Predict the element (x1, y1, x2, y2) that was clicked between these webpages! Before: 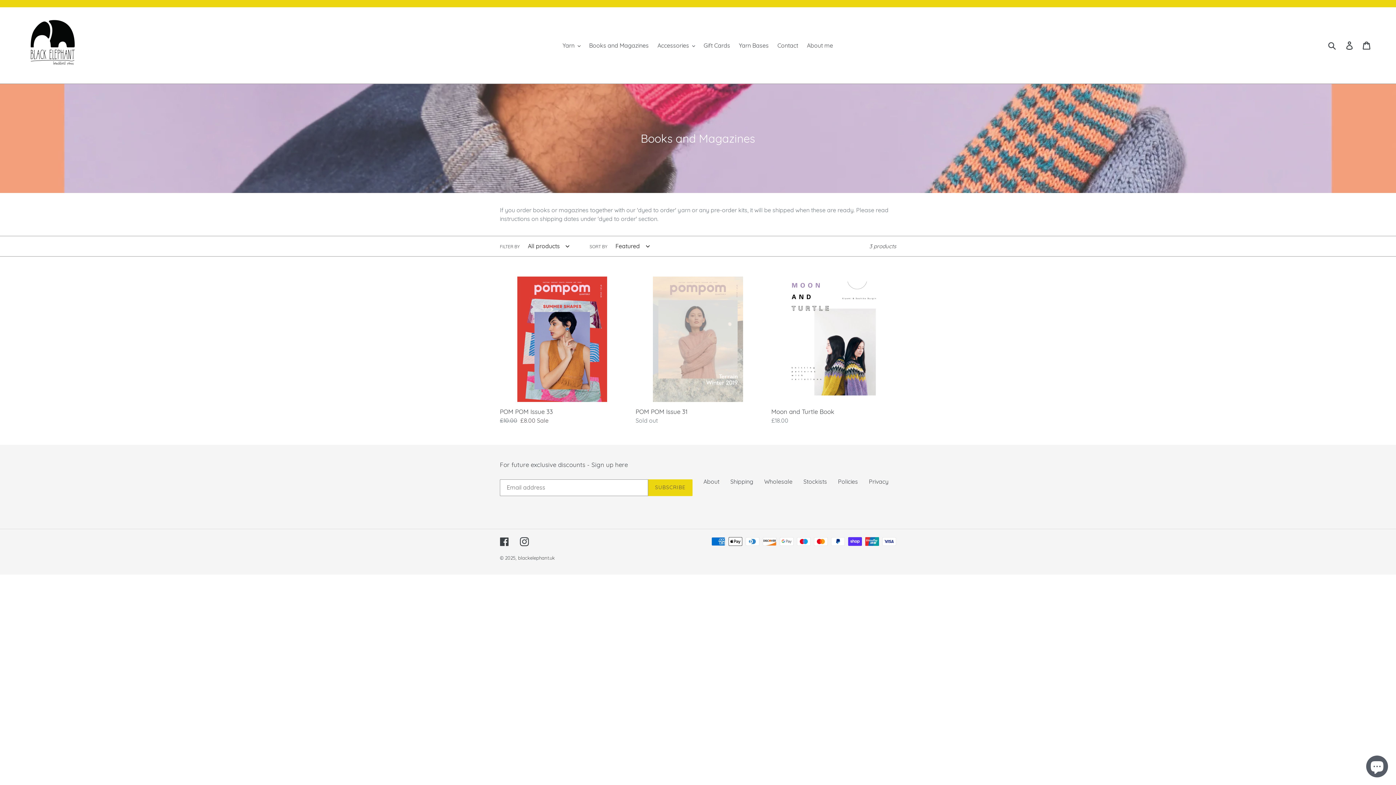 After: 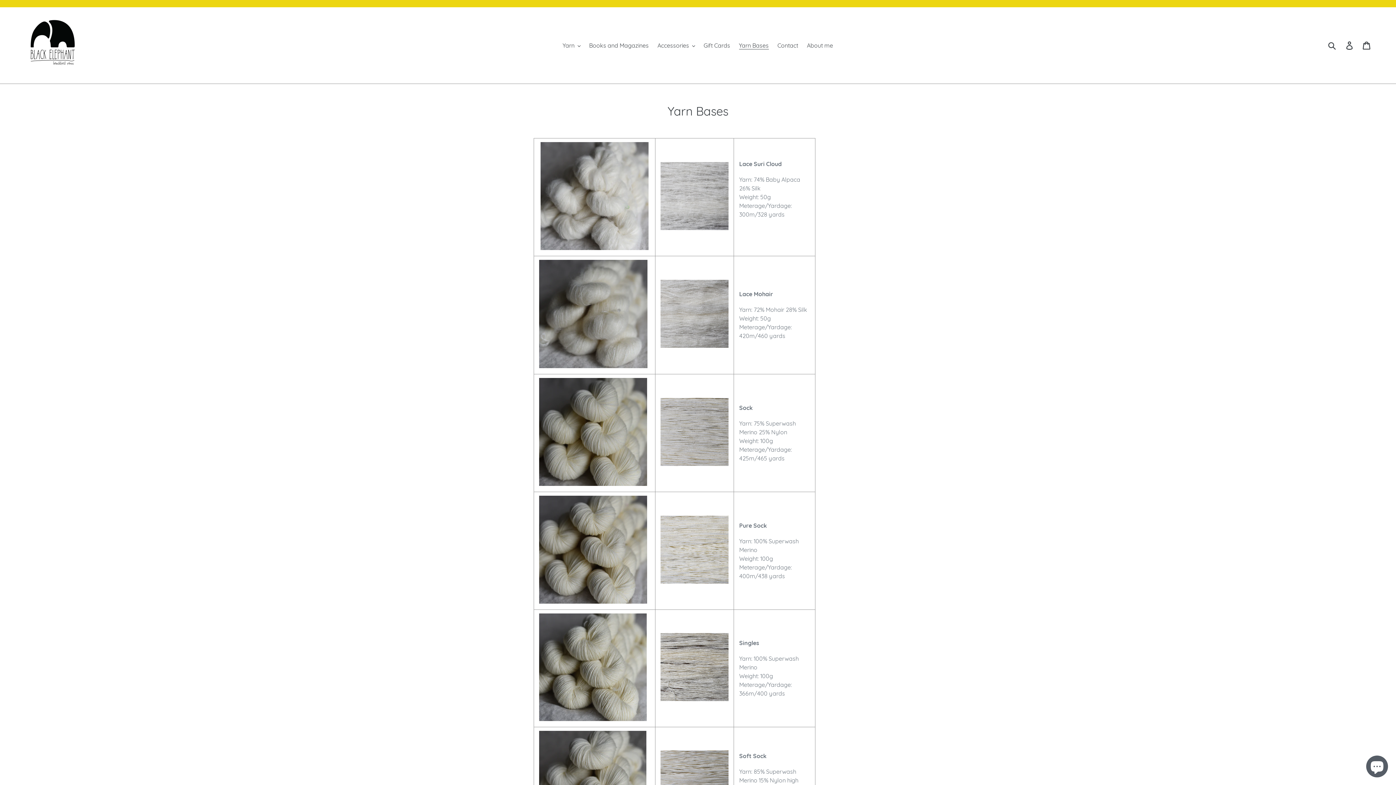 Action: bbox: (735, 40, 772, 50) label: Yarn Bases